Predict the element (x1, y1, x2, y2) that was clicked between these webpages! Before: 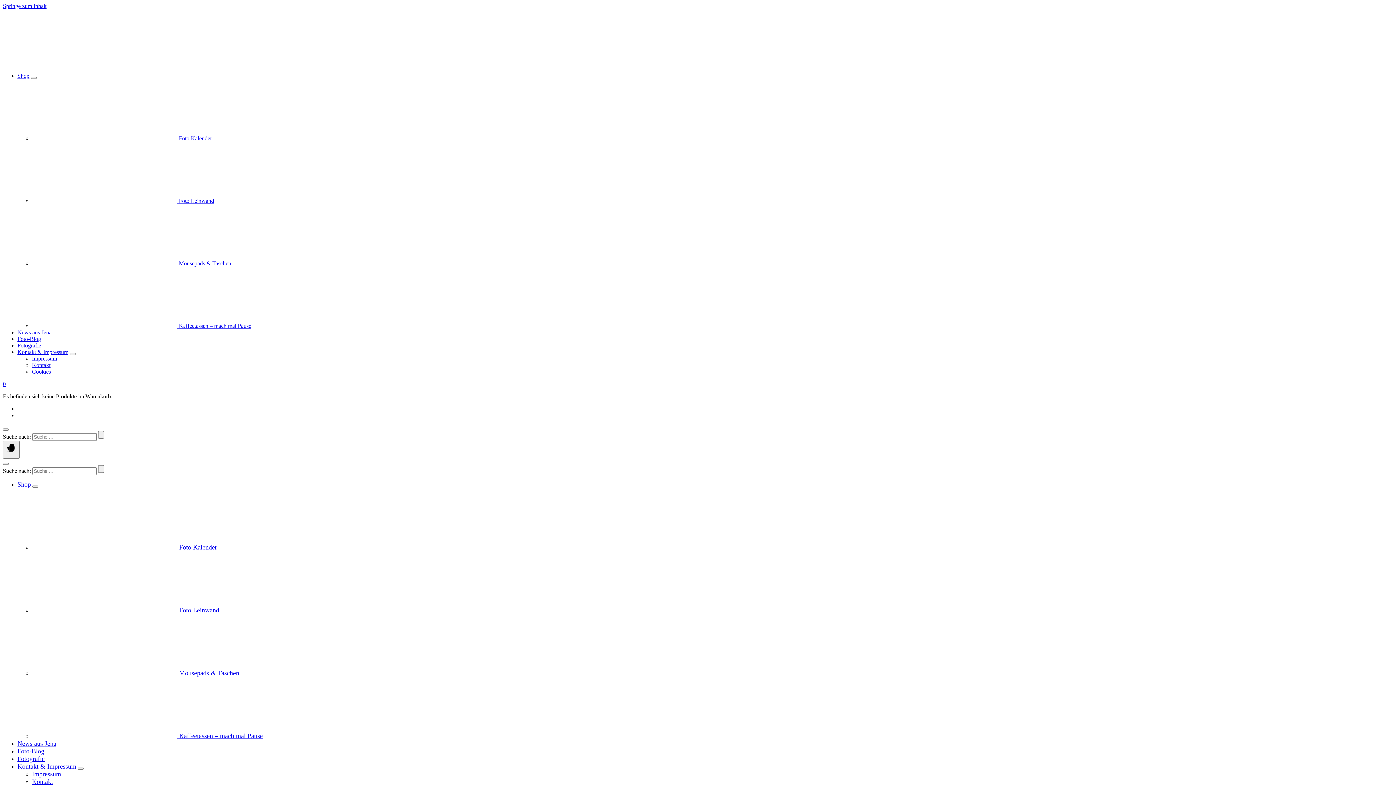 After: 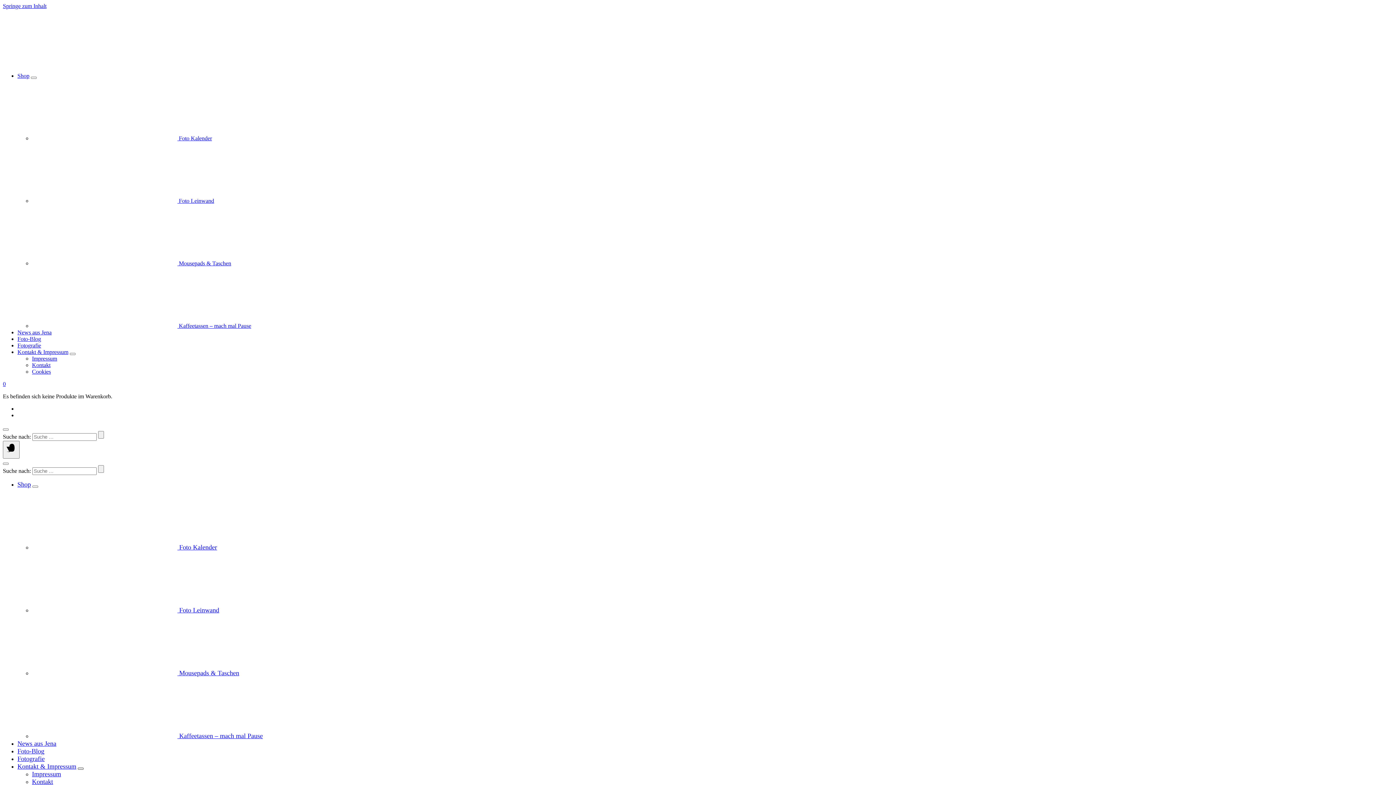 Action: bbox: (77, 768, 83, 770)